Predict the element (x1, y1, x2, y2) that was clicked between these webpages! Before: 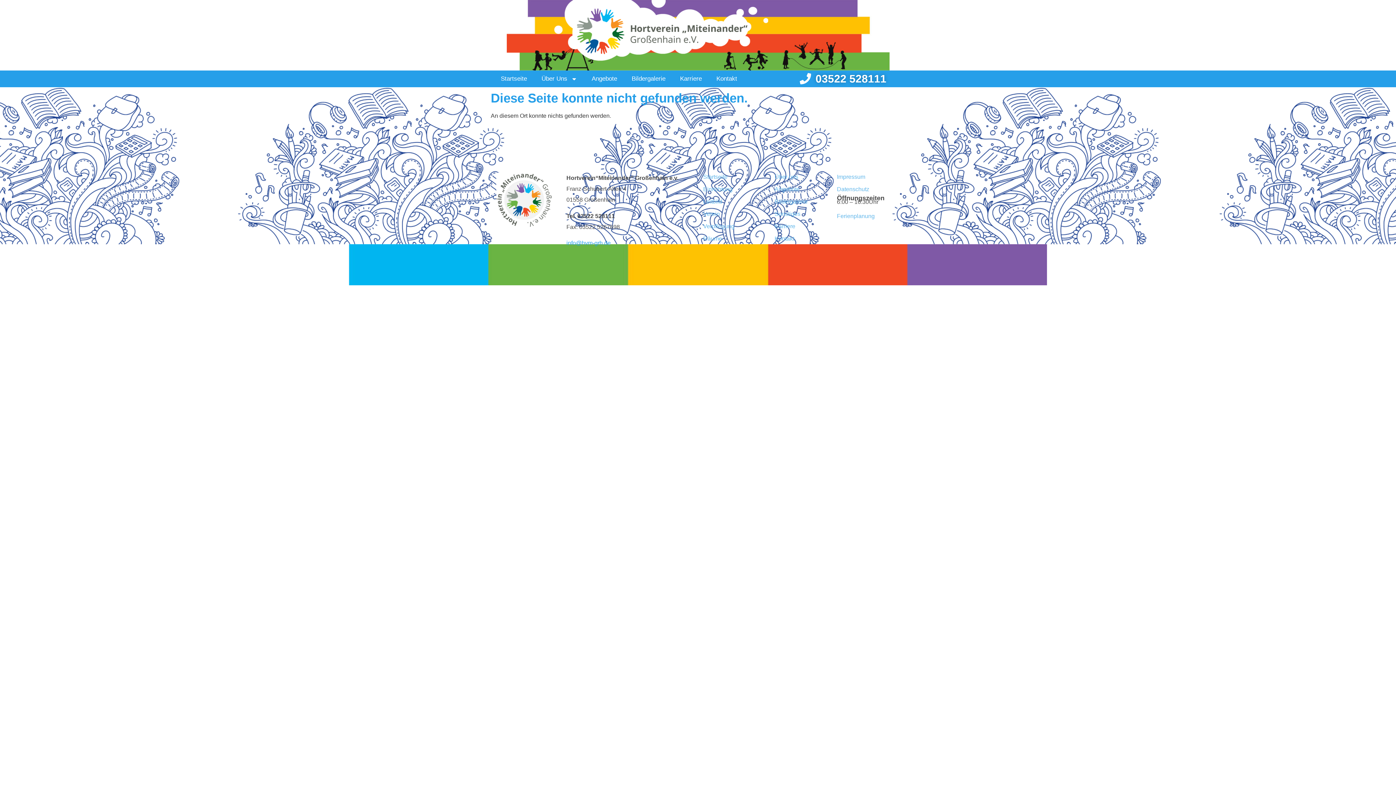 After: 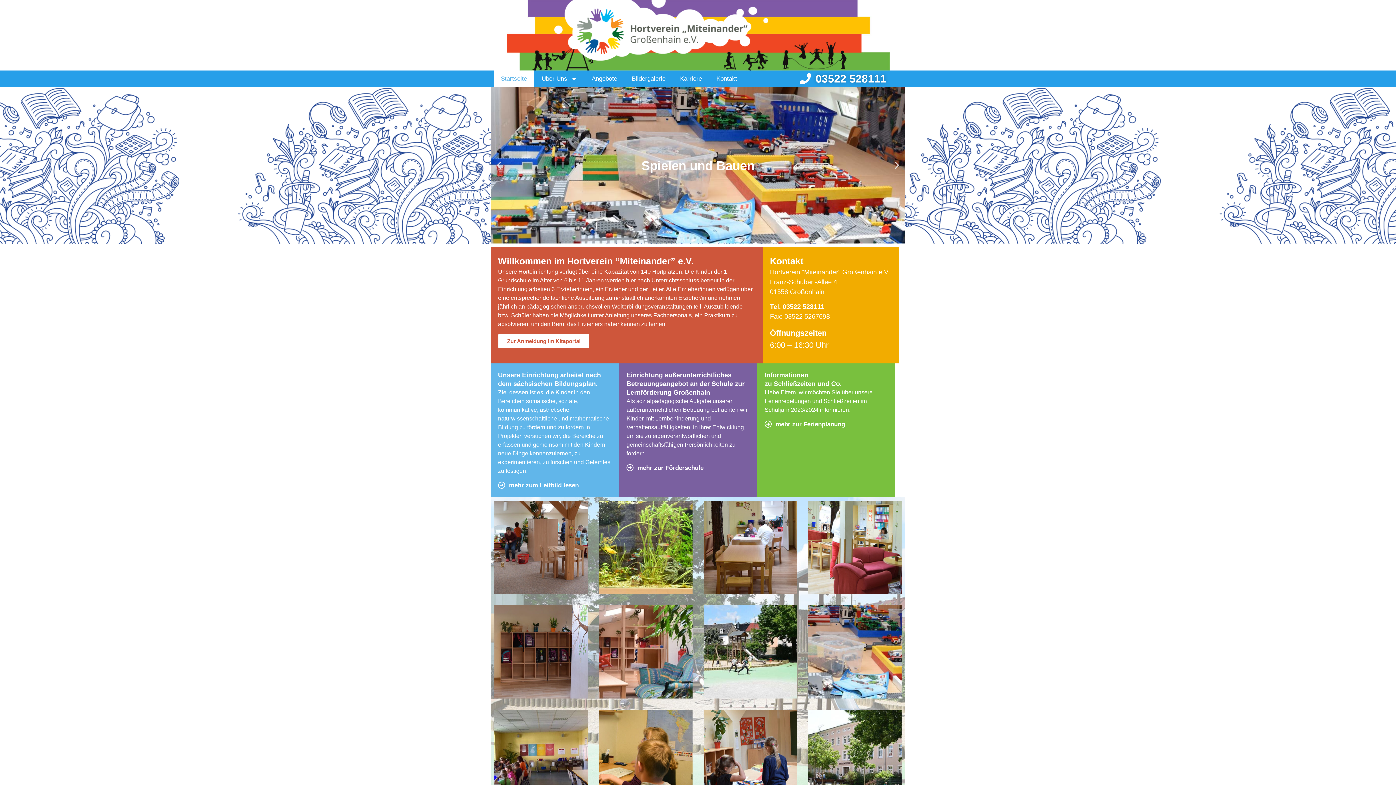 Action: bbox: (512, 0, 803, 62)